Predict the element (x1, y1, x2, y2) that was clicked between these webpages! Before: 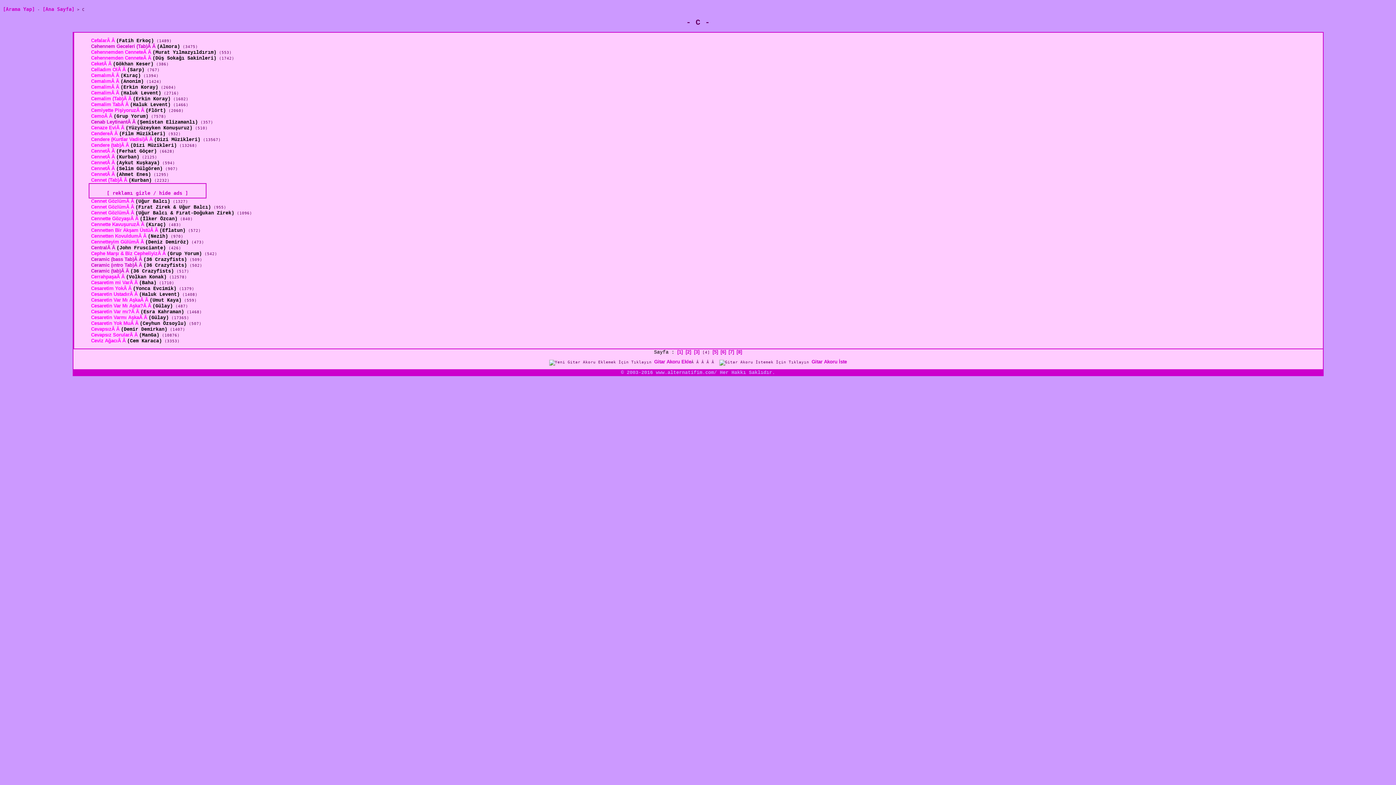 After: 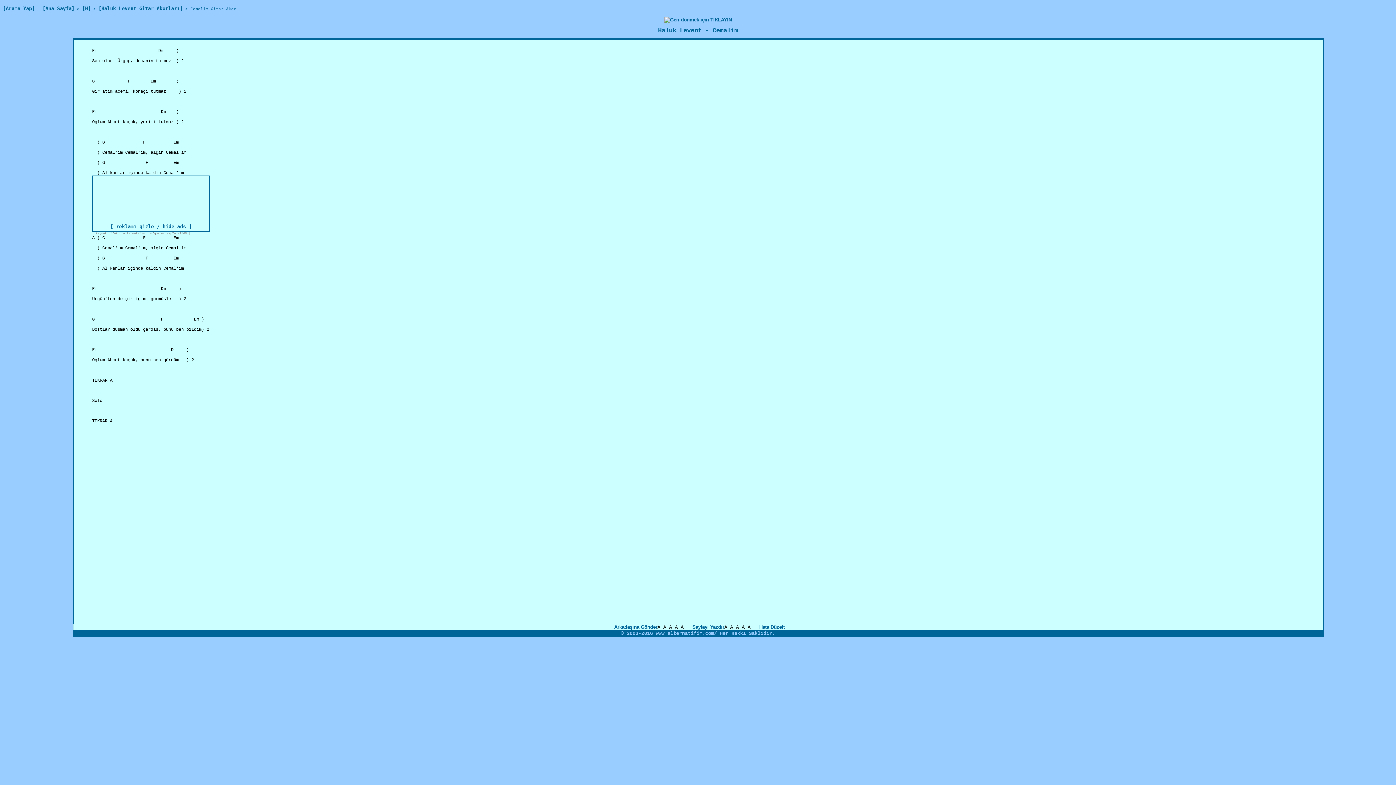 Action: label: CemalimÂ Â (Haluk Levent) bbox: (91, 90, 161, 95)